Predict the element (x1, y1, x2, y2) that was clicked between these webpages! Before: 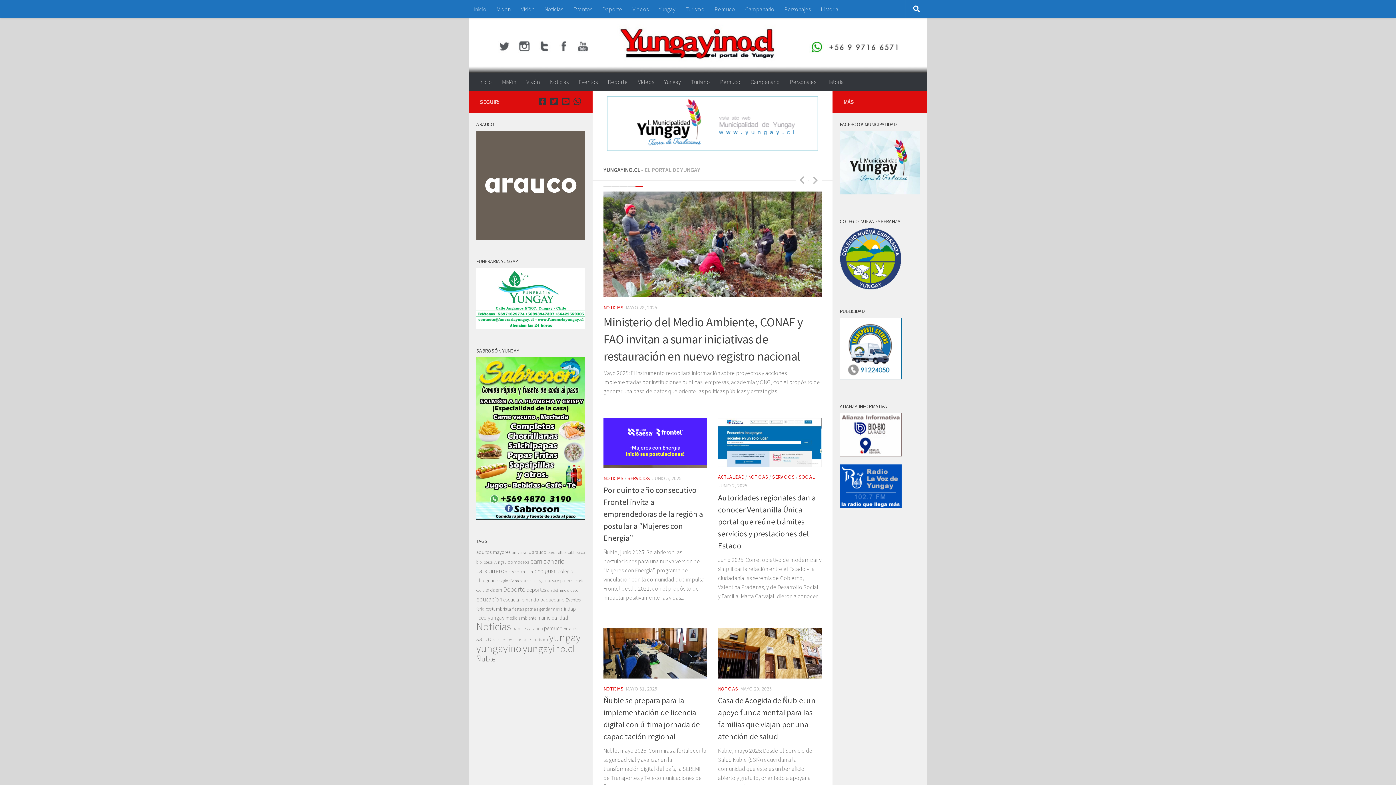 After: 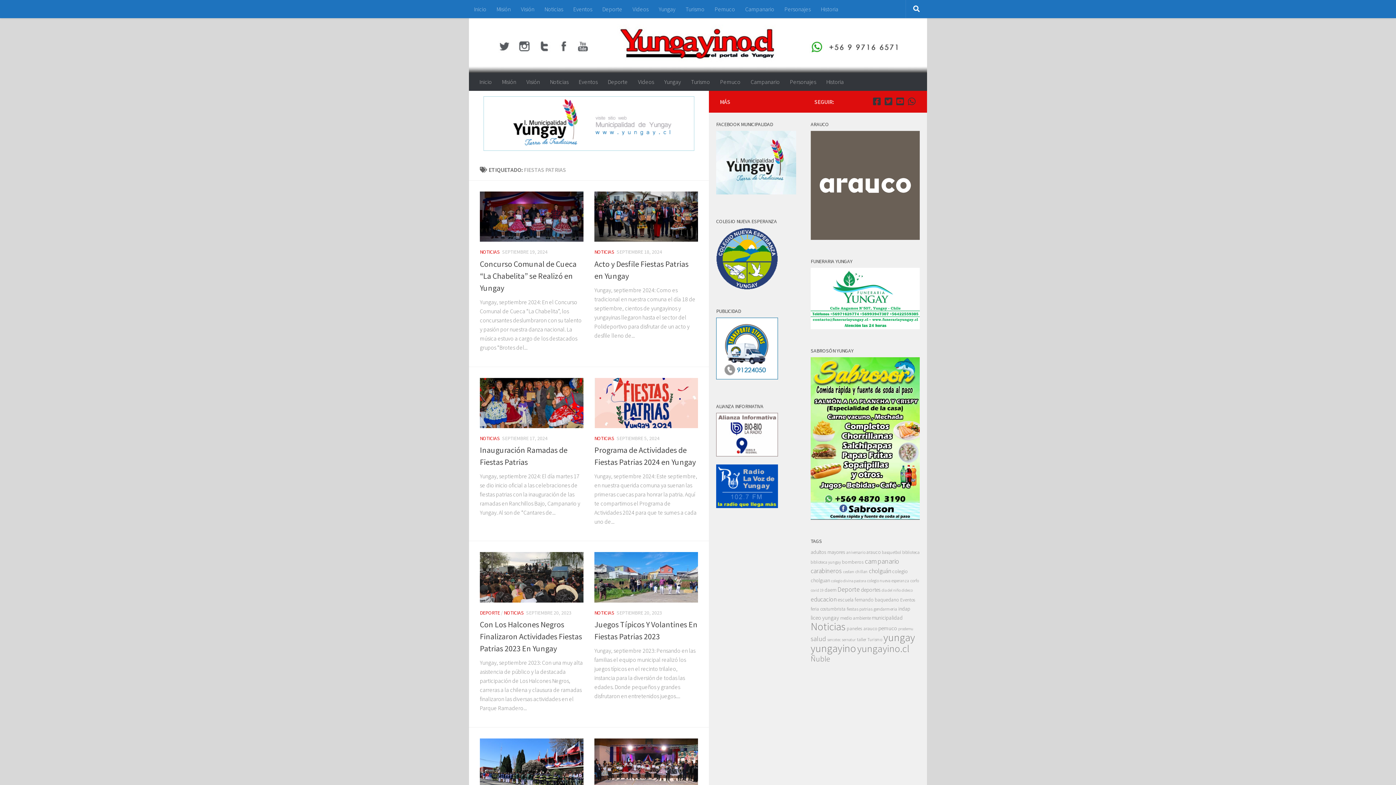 Action: bbox: (512, 606, 538, 611) label: fiestas patrias (51 elementos)